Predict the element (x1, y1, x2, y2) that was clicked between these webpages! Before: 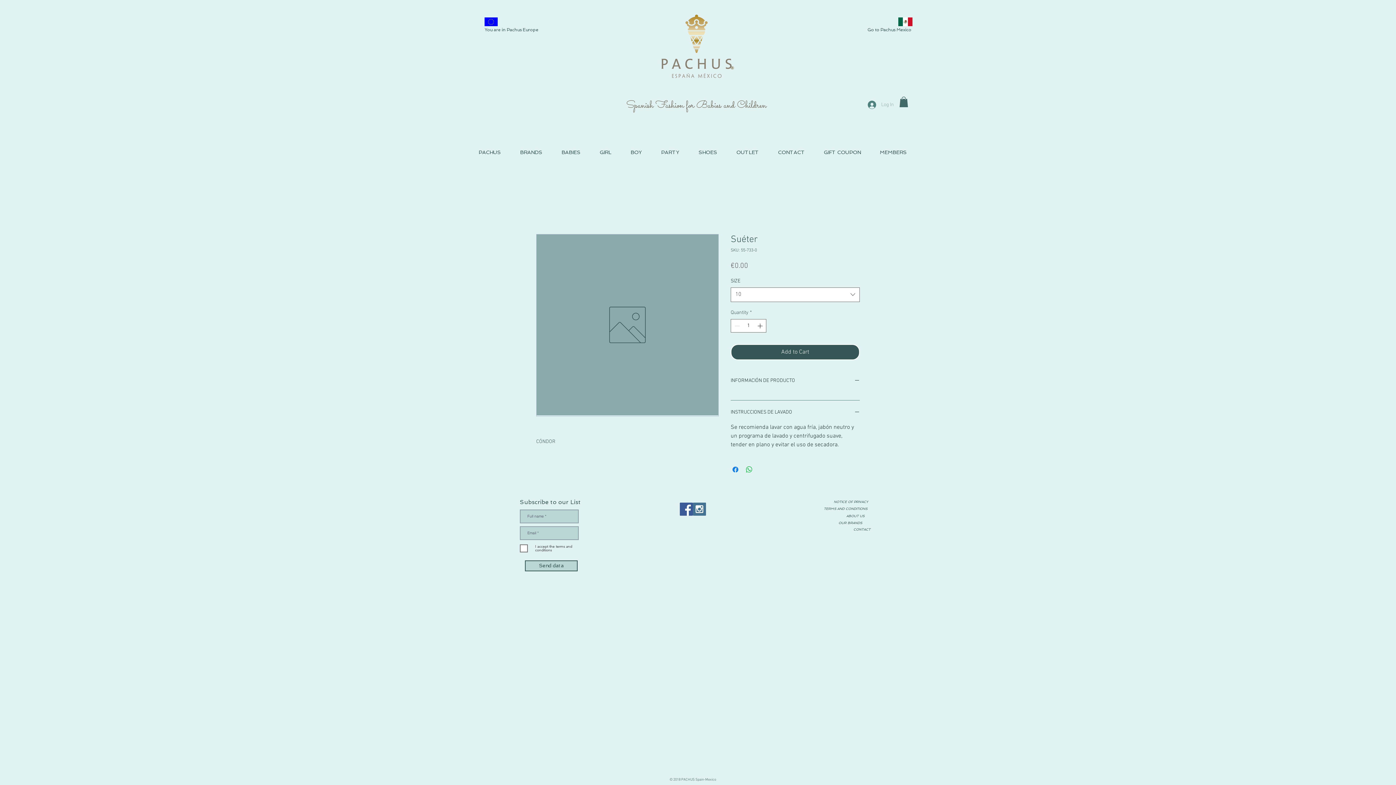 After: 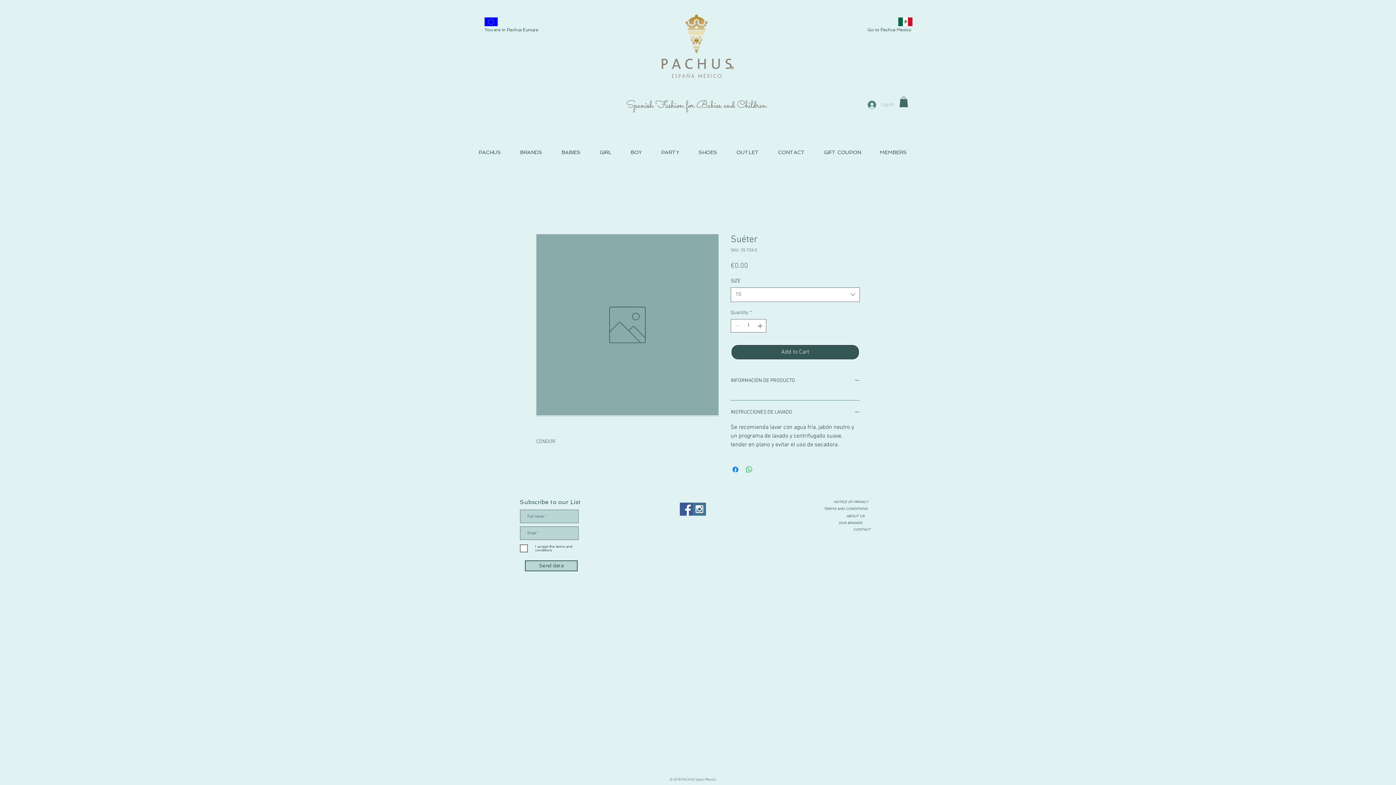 Action: bbox: (899, 96, 908, 107)